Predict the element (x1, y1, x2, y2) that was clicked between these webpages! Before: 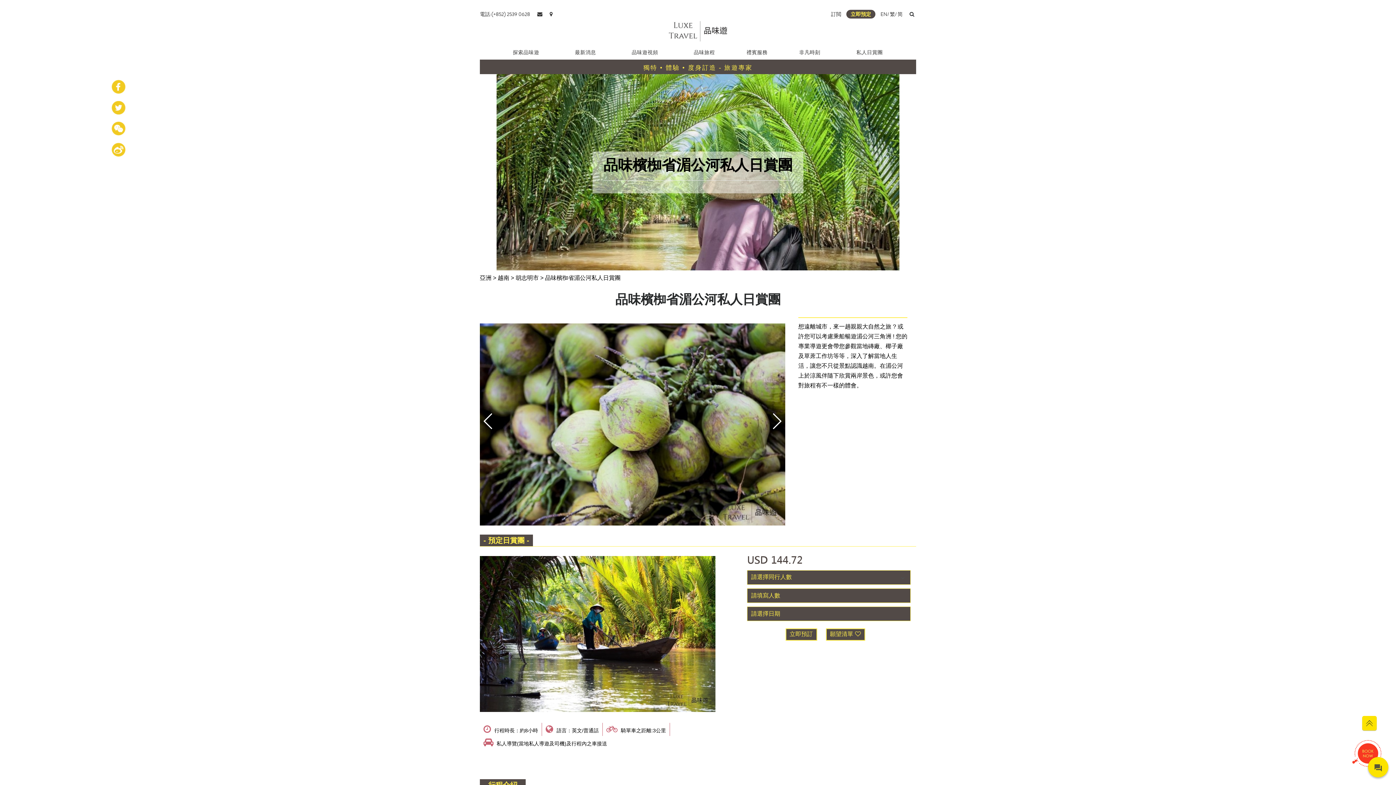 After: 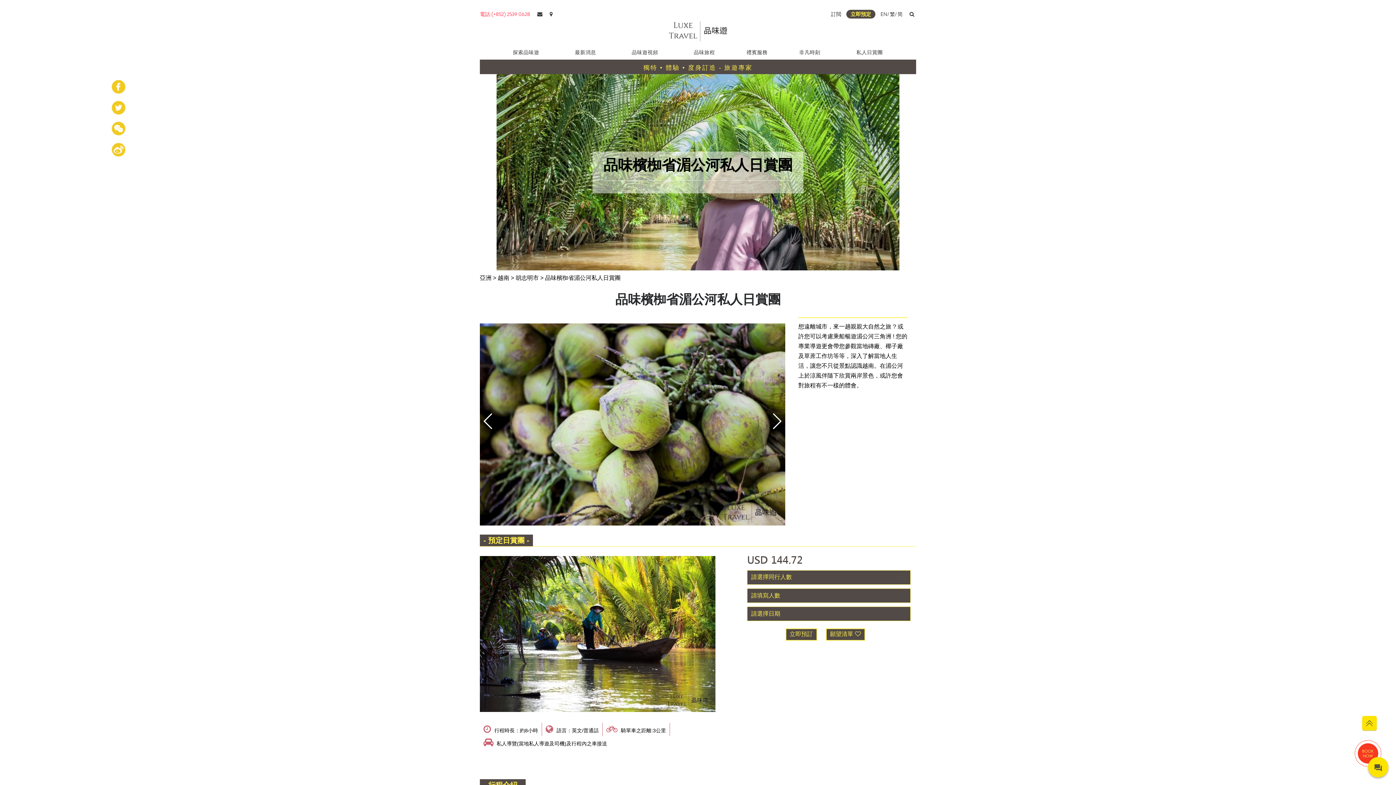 Action: label: 電話:(+852) 2539 0628 bbox: (480, 10, 530, 17)